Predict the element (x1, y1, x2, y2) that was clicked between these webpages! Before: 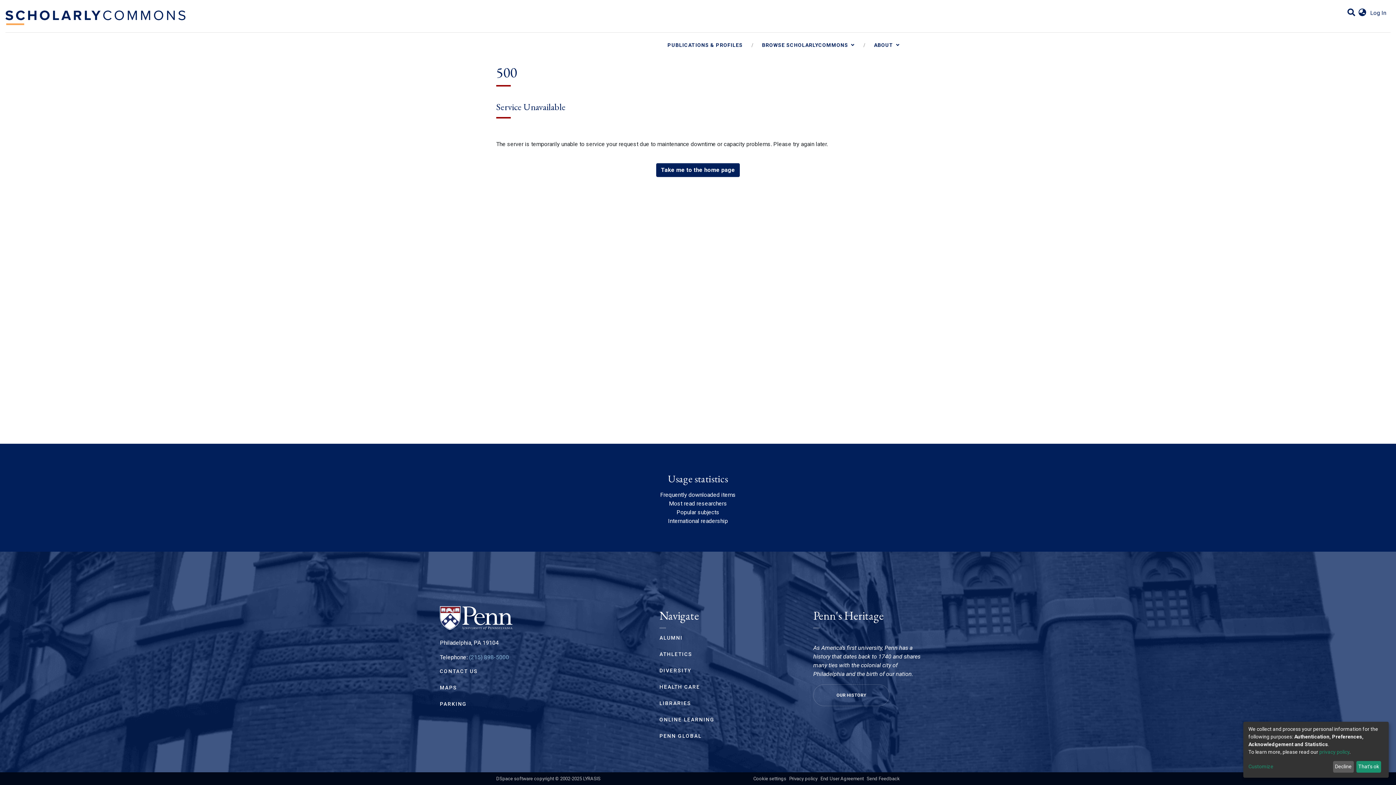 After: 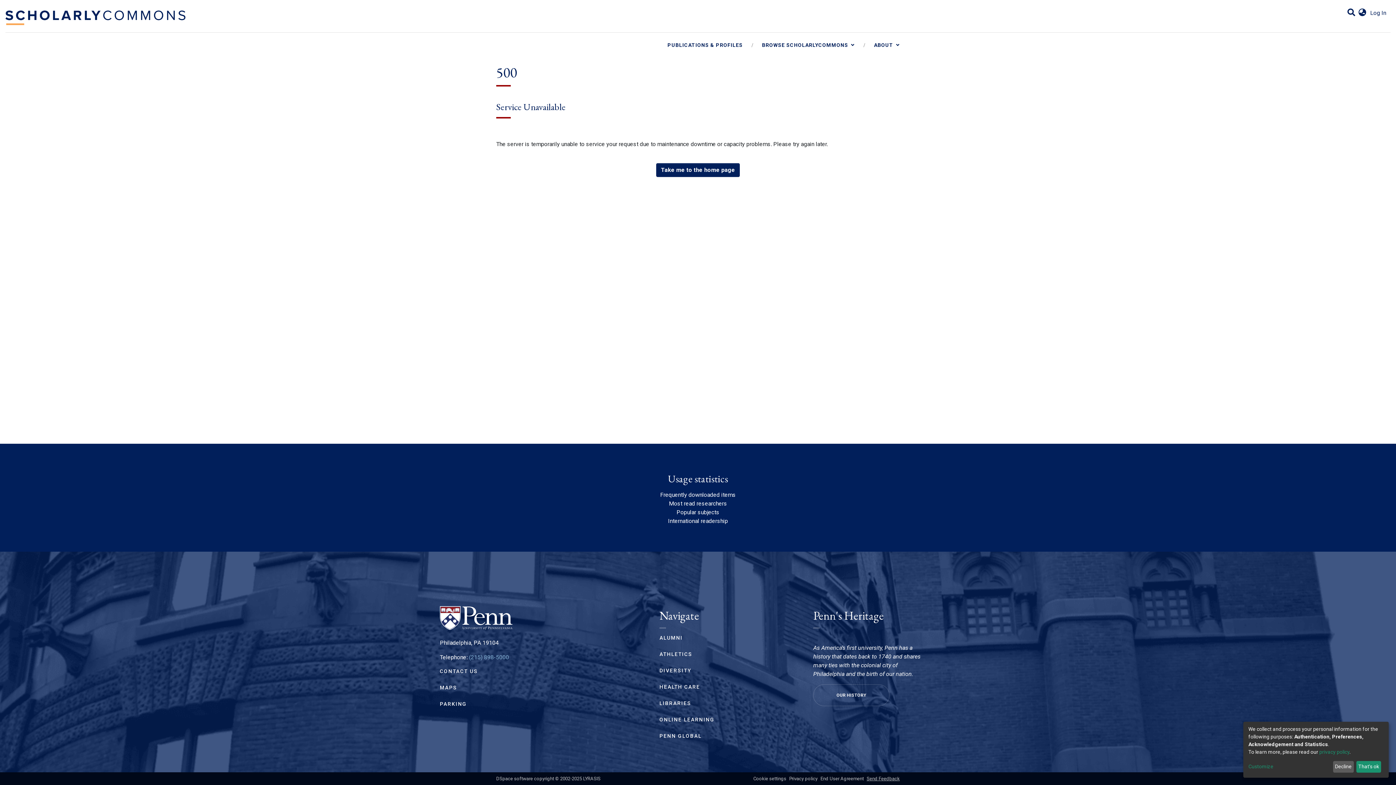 Action: label: Send Feedback bbox: (866, 776, 900, 781)